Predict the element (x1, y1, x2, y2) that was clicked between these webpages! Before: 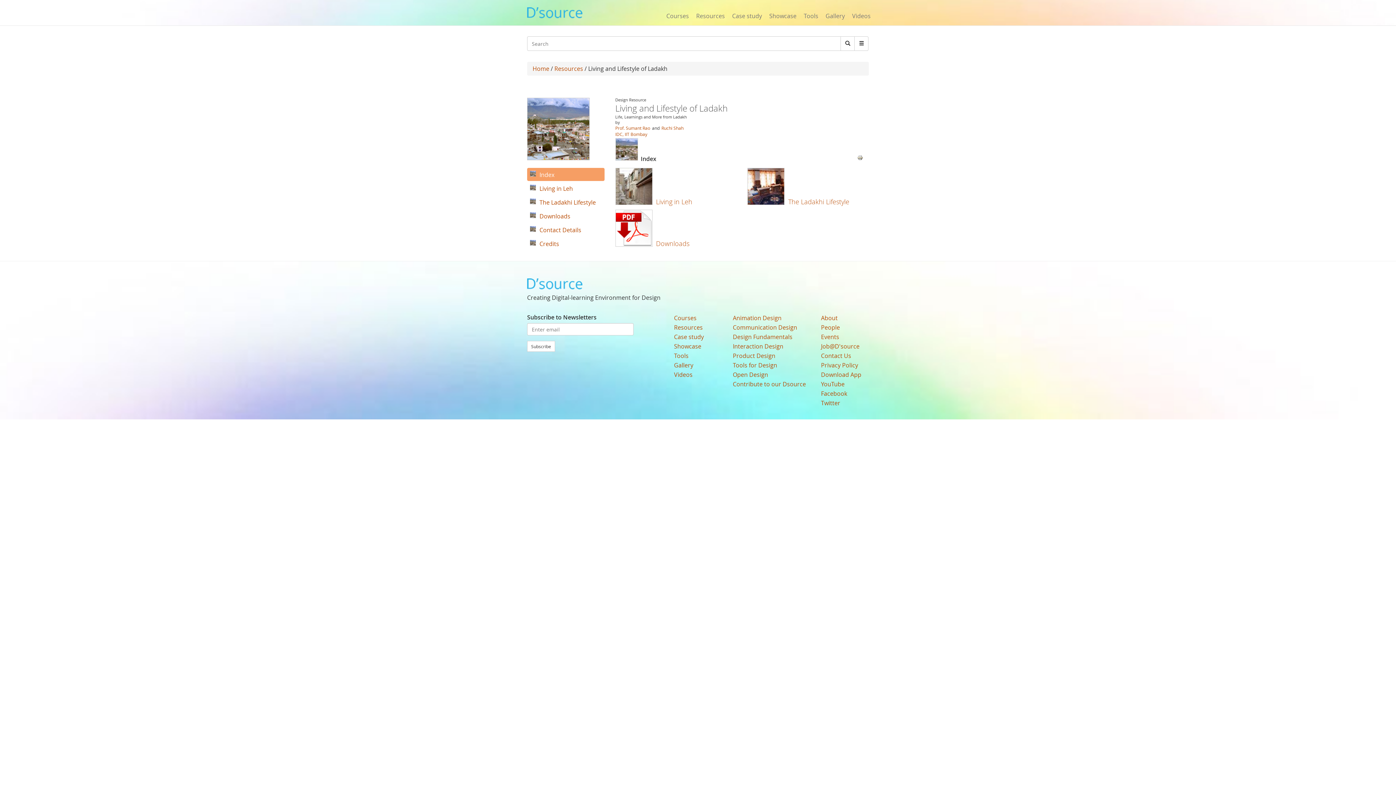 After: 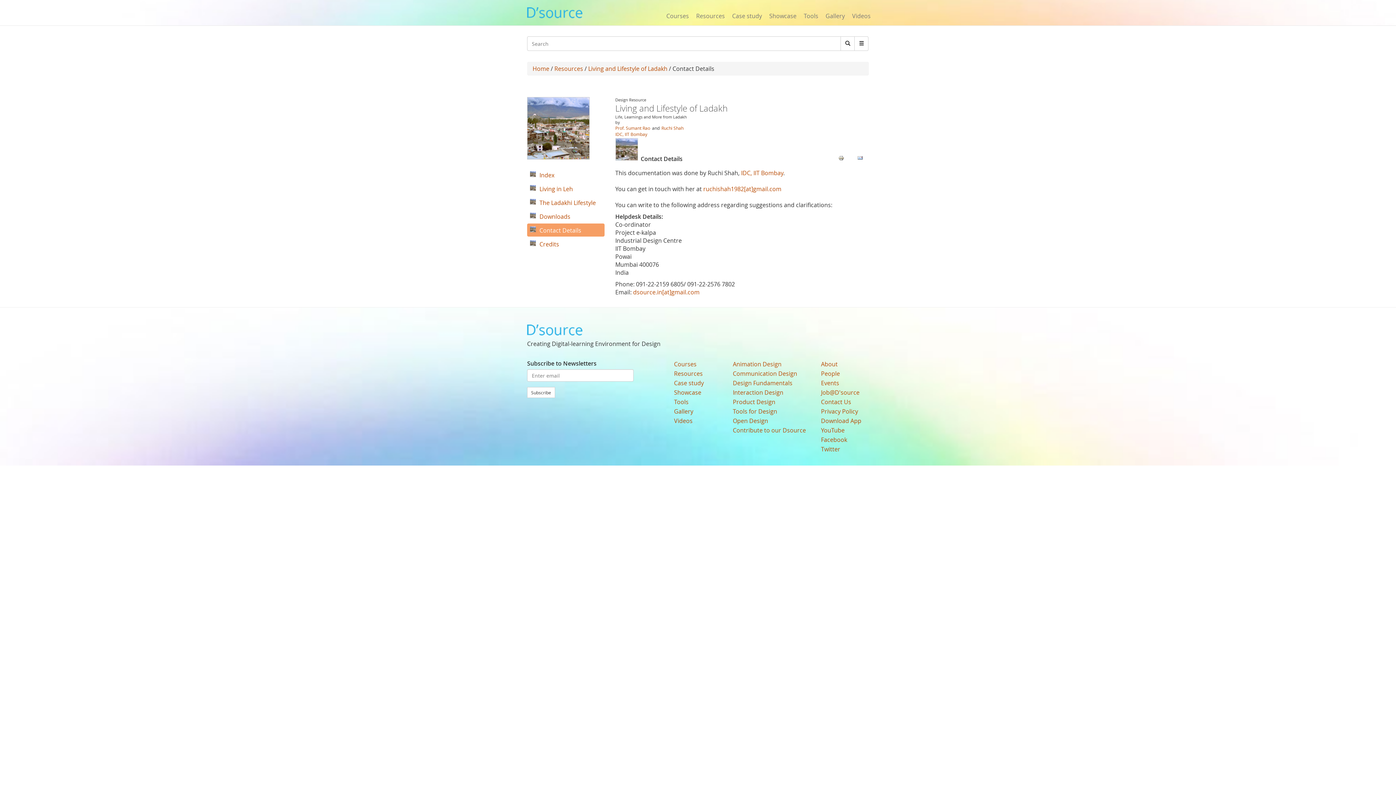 Action: bbox: (527, 223, 604, 236) label: Contact Details